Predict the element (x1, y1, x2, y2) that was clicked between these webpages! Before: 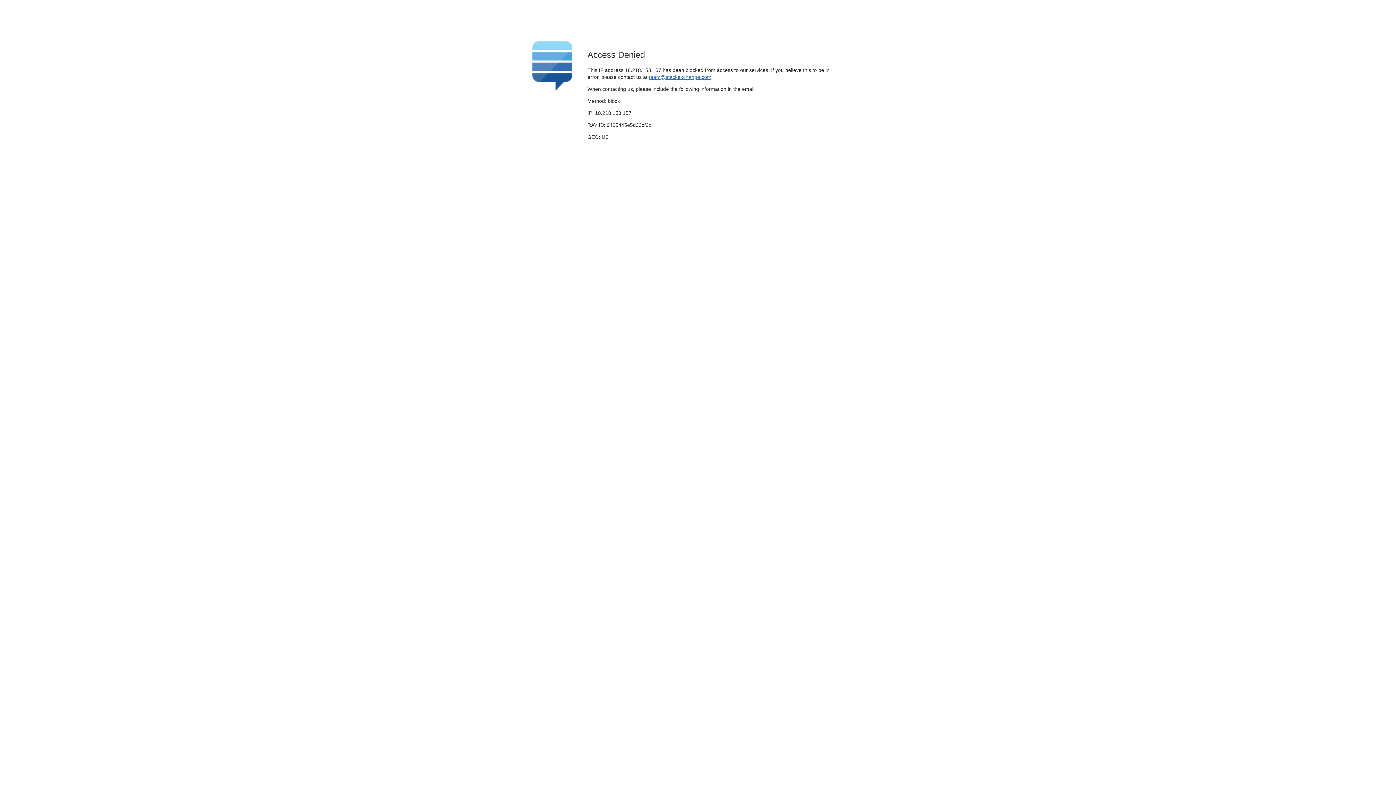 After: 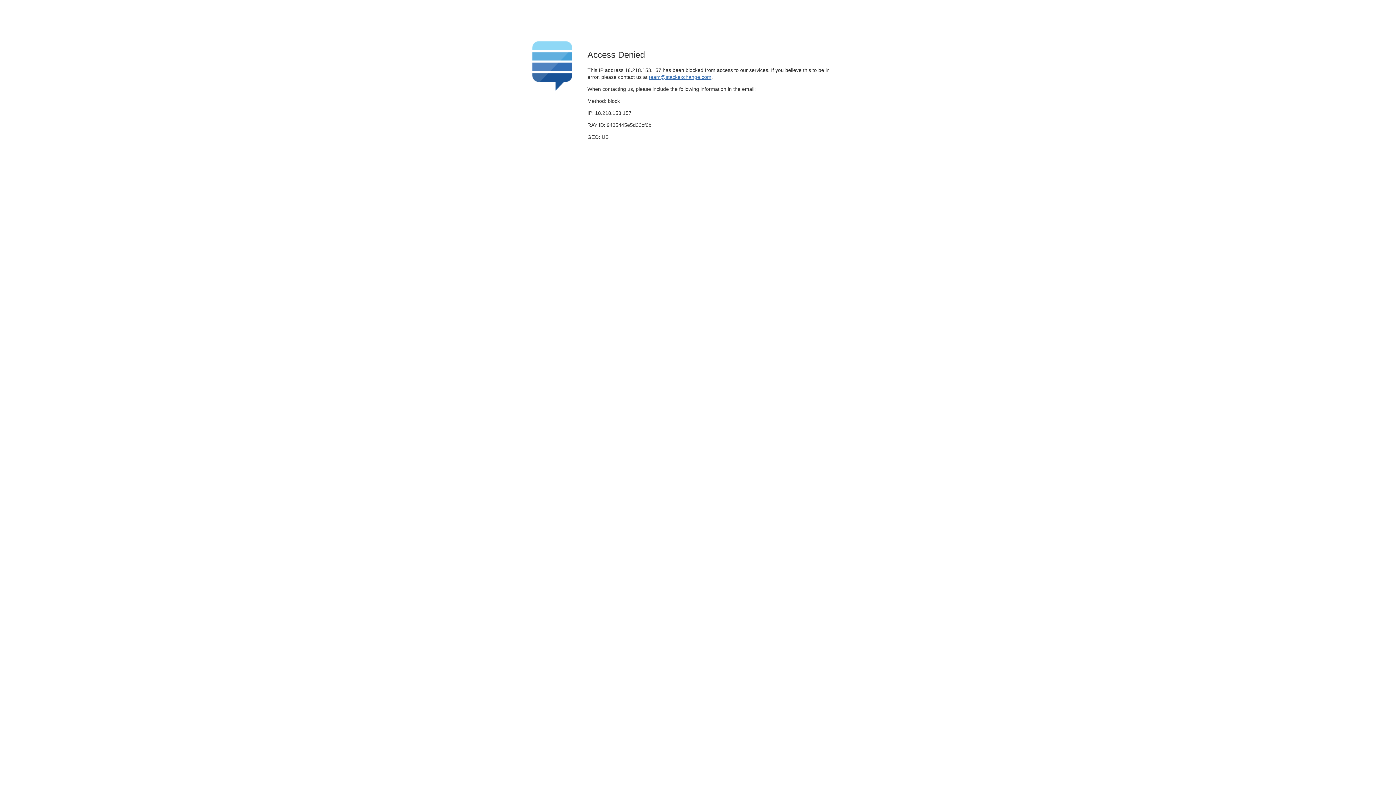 Action: label: team@stackexchange.com bbox: (649, 74, 711, 79)